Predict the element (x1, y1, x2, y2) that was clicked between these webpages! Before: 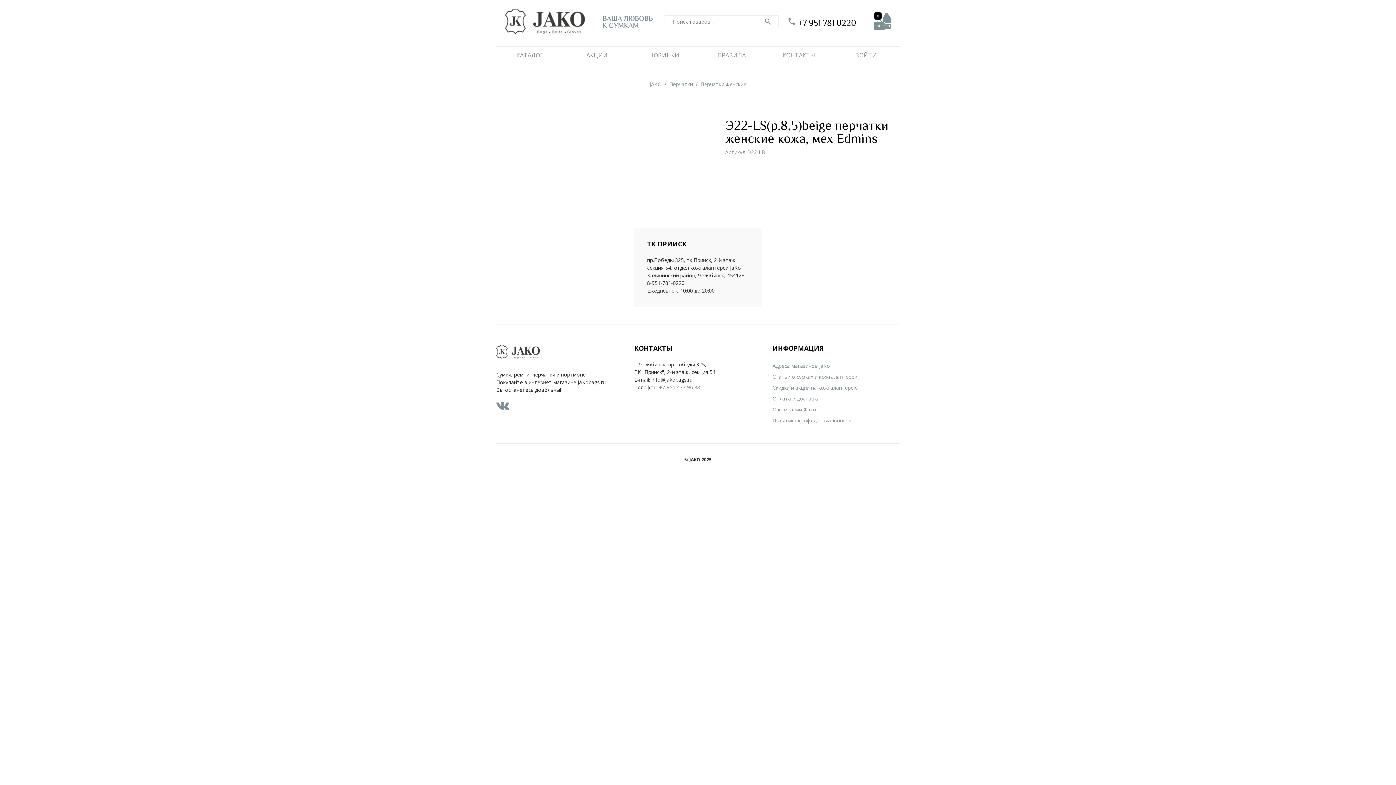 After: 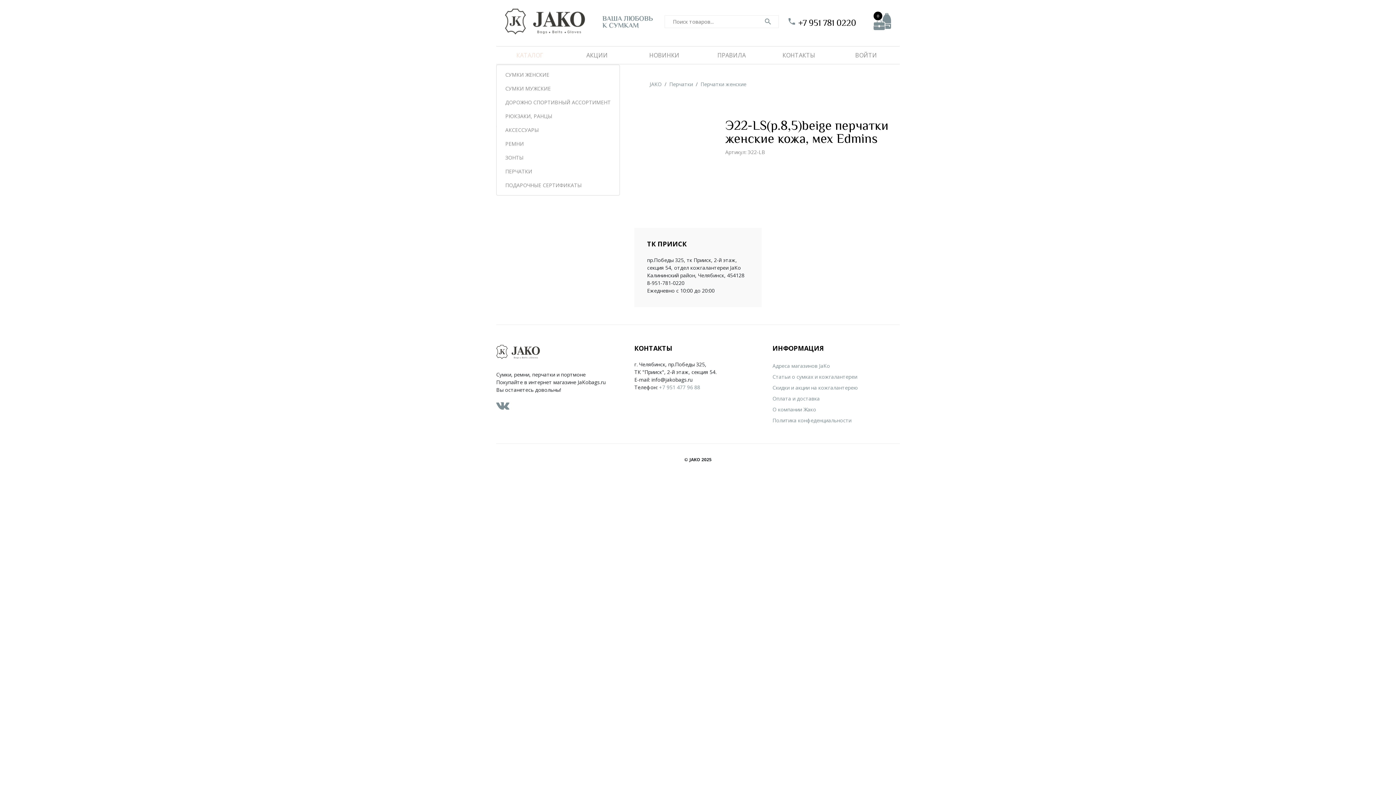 Action: label: КАТАЛОГ bbox: (496, 46, 563, 64)